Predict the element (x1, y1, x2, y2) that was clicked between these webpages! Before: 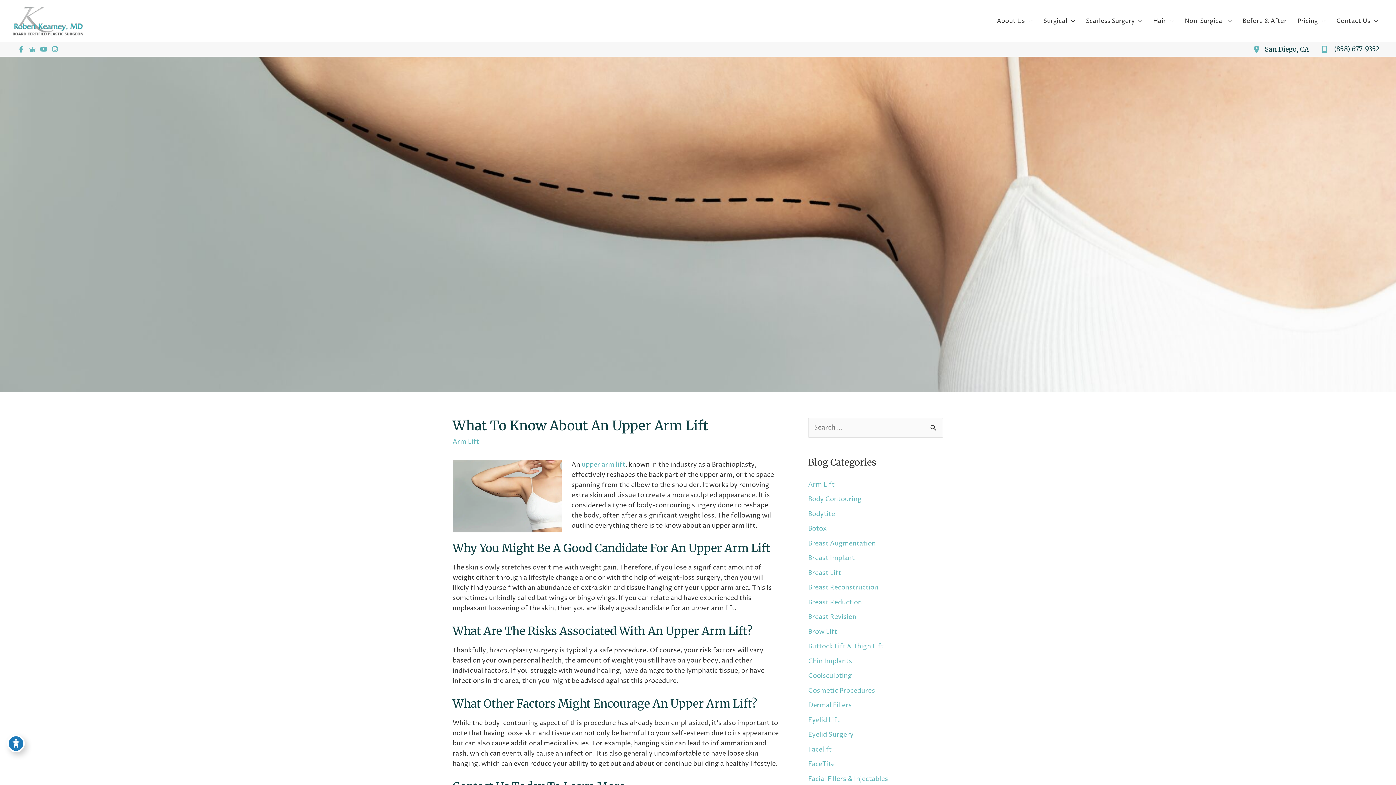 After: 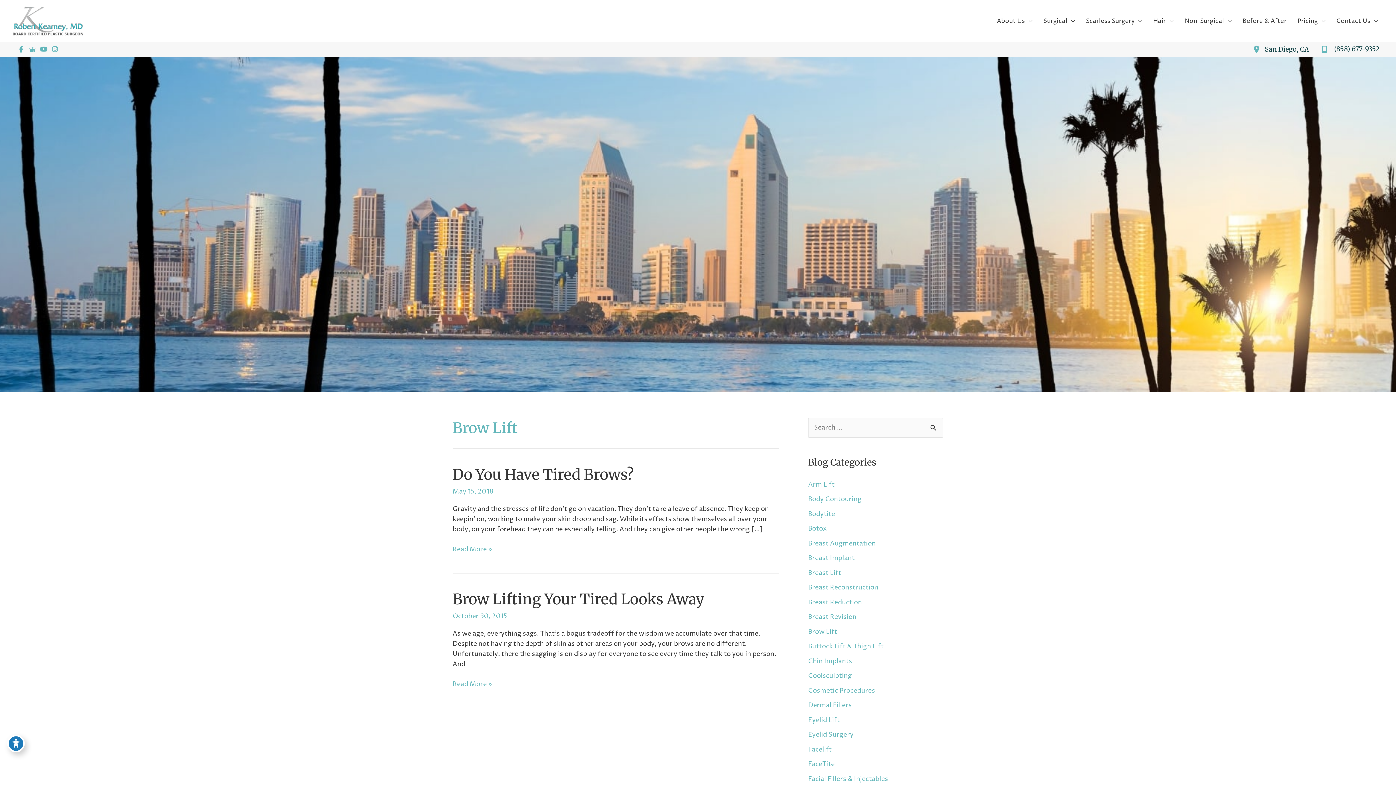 Action: label: Brow Lift bbox: (808, 627, 837, 636)